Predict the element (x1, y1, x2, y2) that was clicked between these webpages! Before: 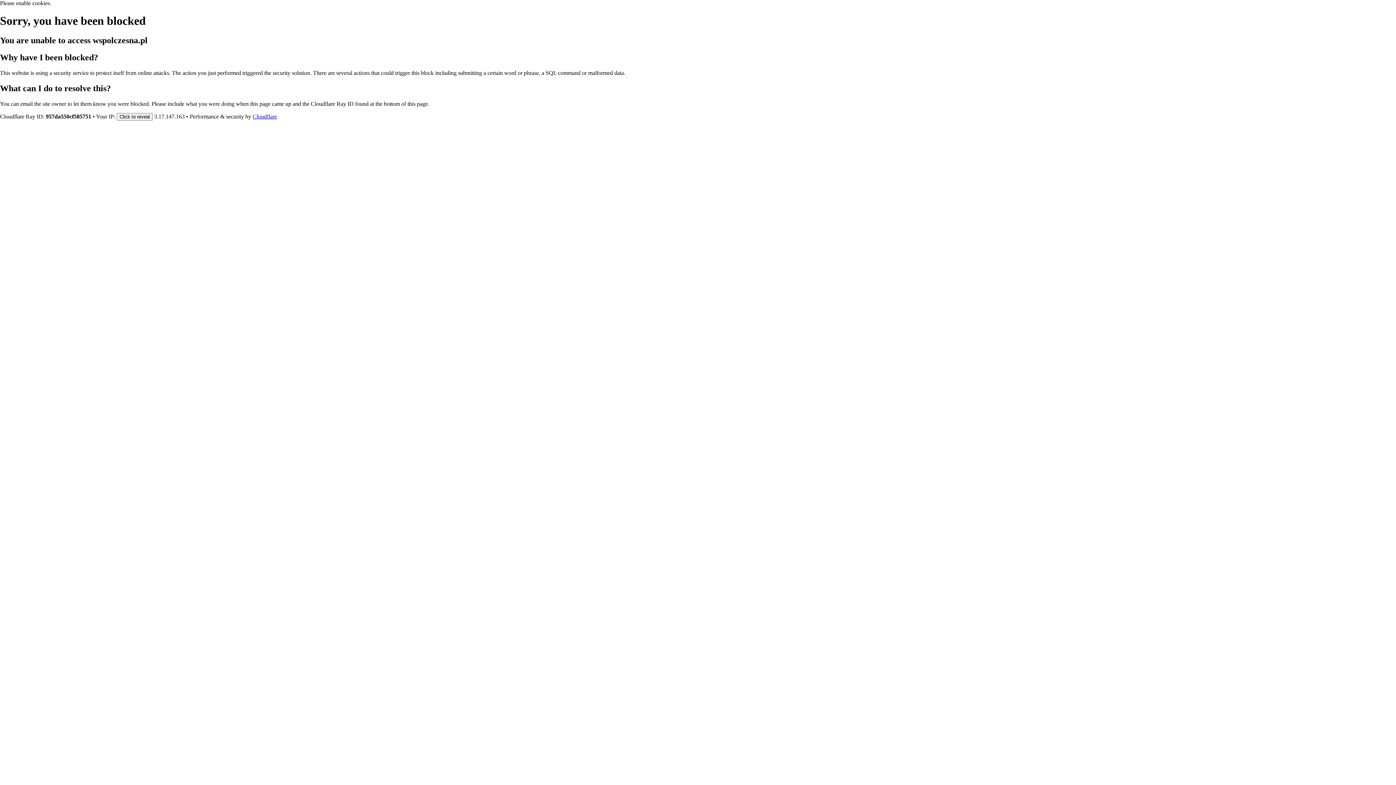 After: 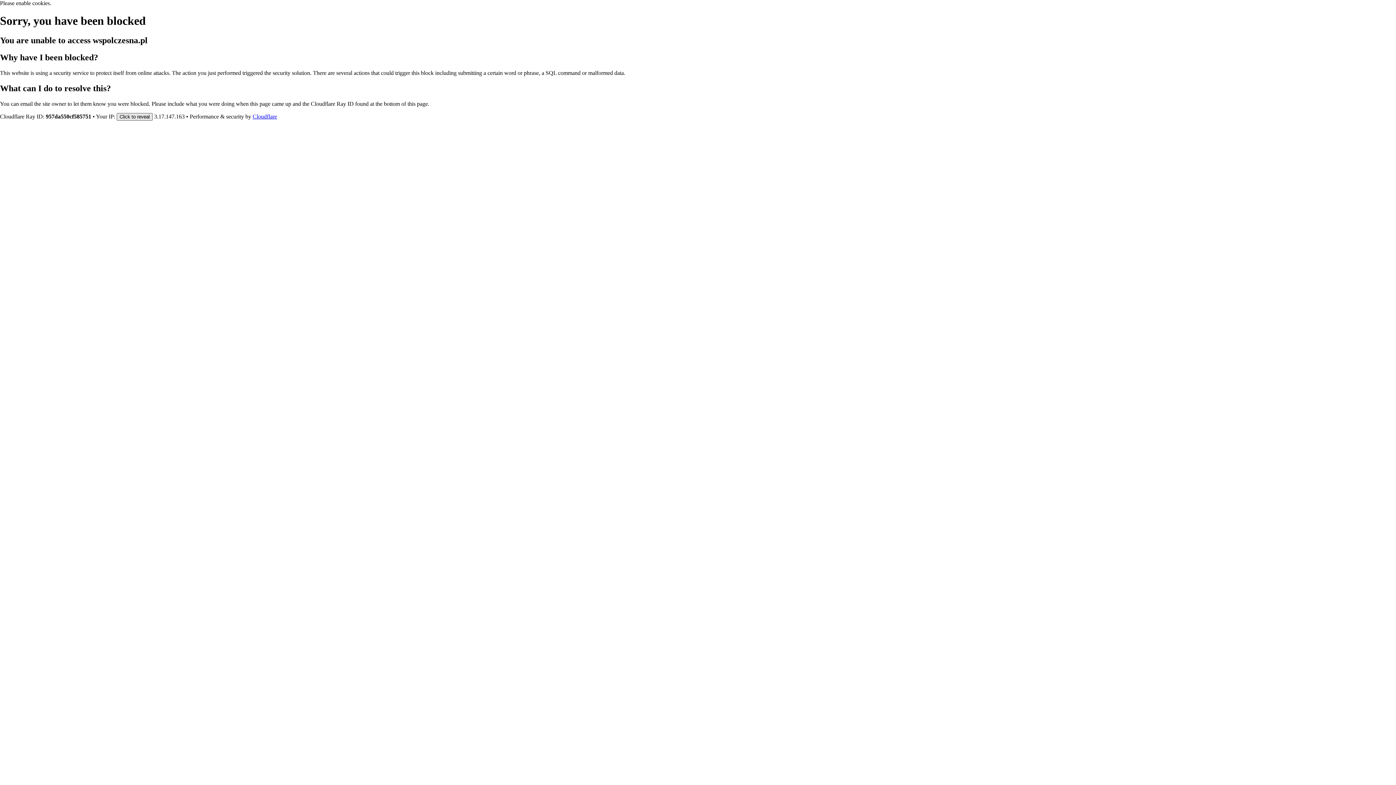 Action: label: Click to reveal bbox: (116, 112, 152, 120)